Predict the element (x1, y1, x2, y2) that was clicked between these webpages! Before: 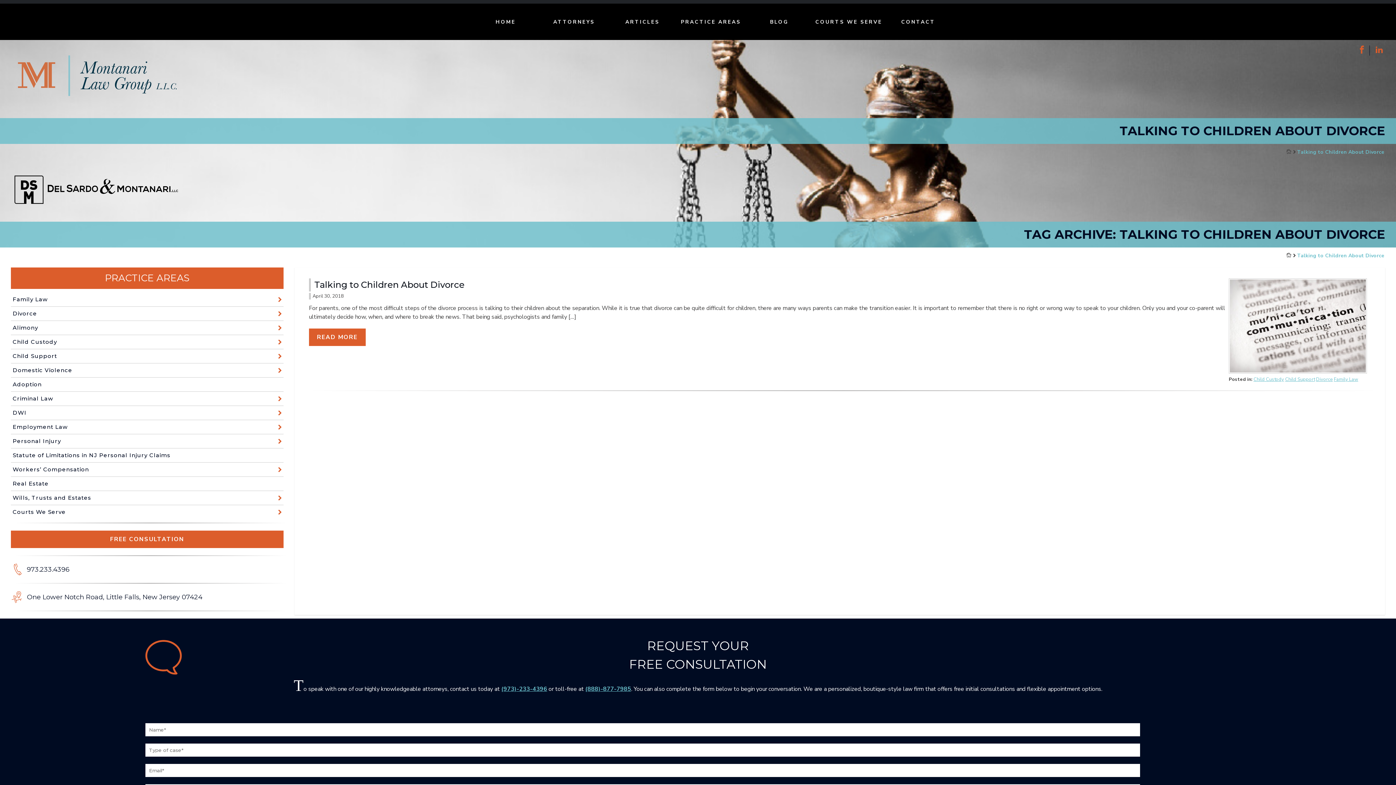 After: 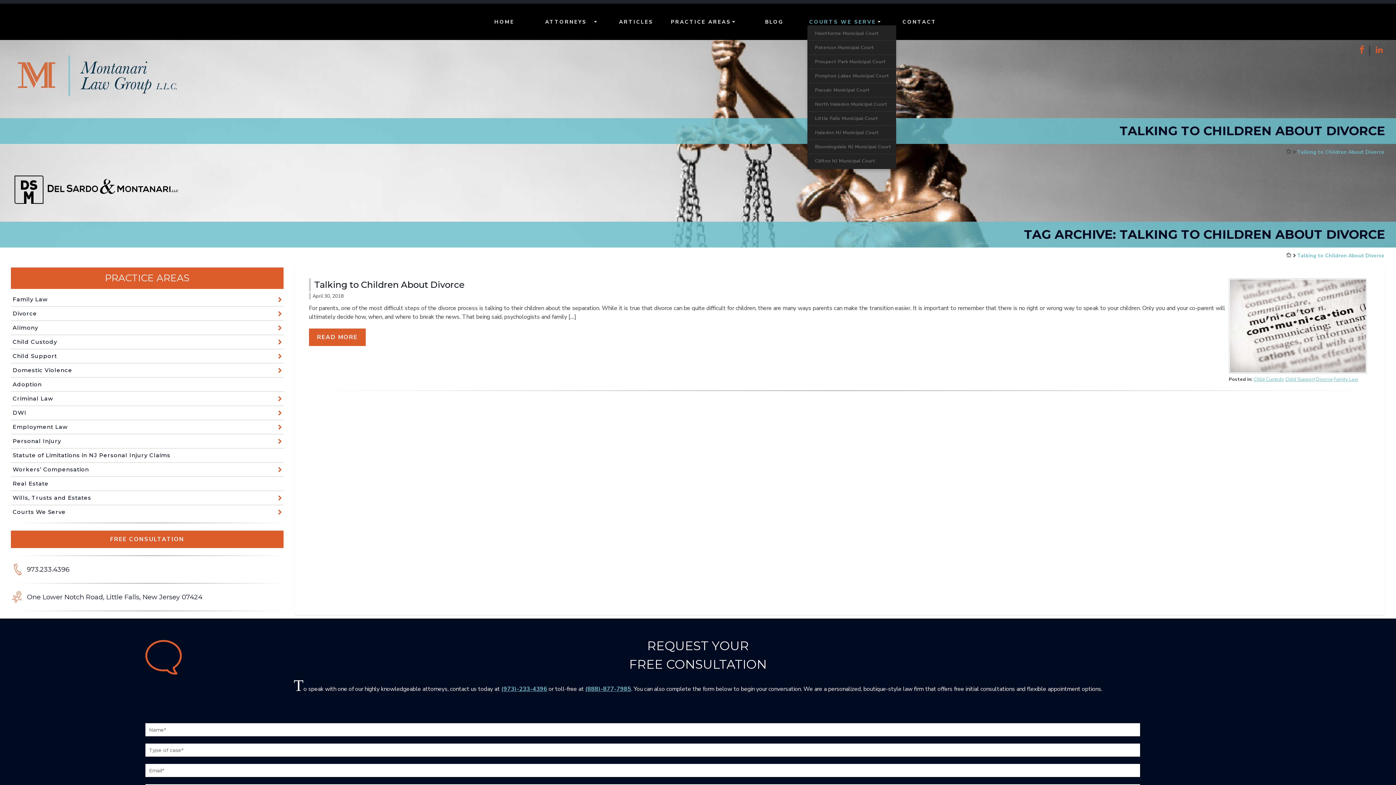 Action: bbox: (815, 18, 882, 25) label: COURTS WE SERVE